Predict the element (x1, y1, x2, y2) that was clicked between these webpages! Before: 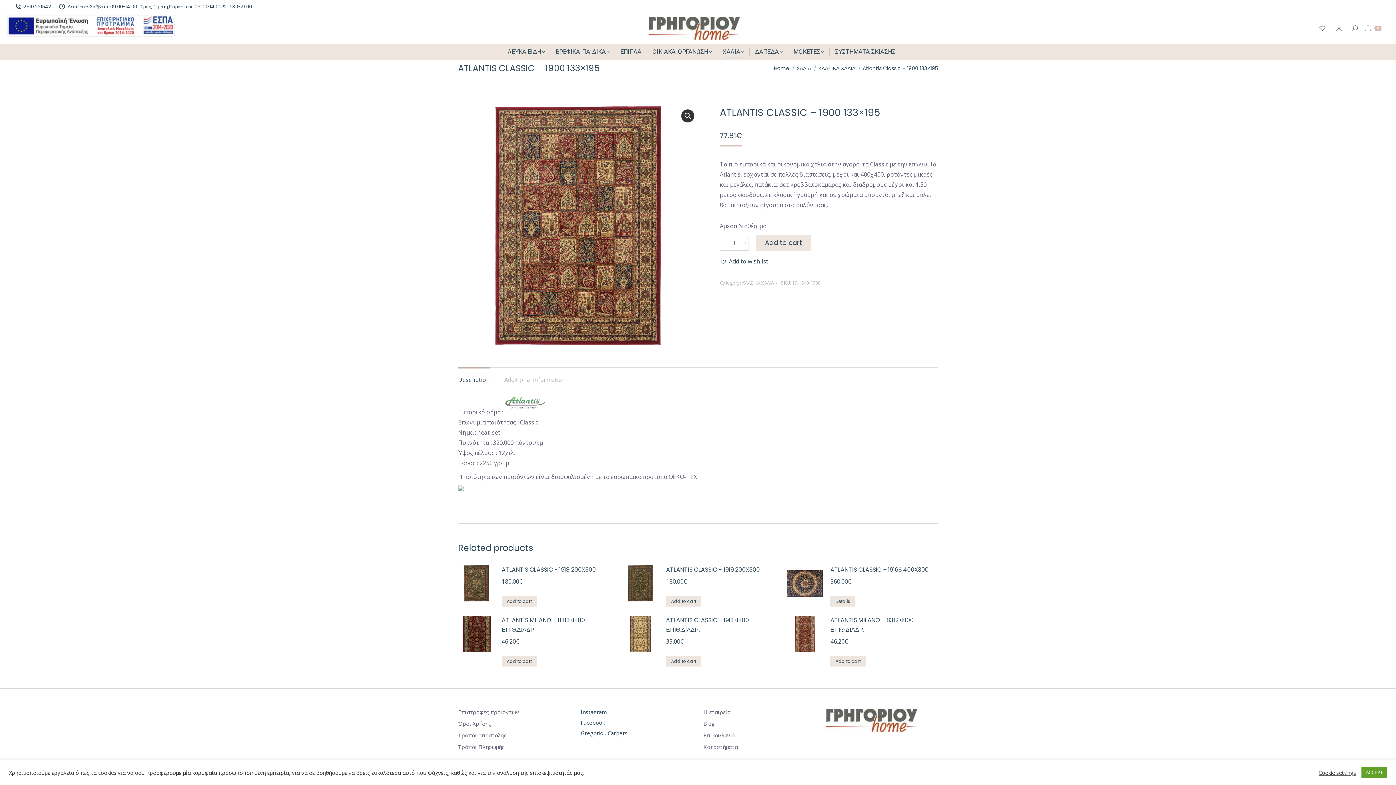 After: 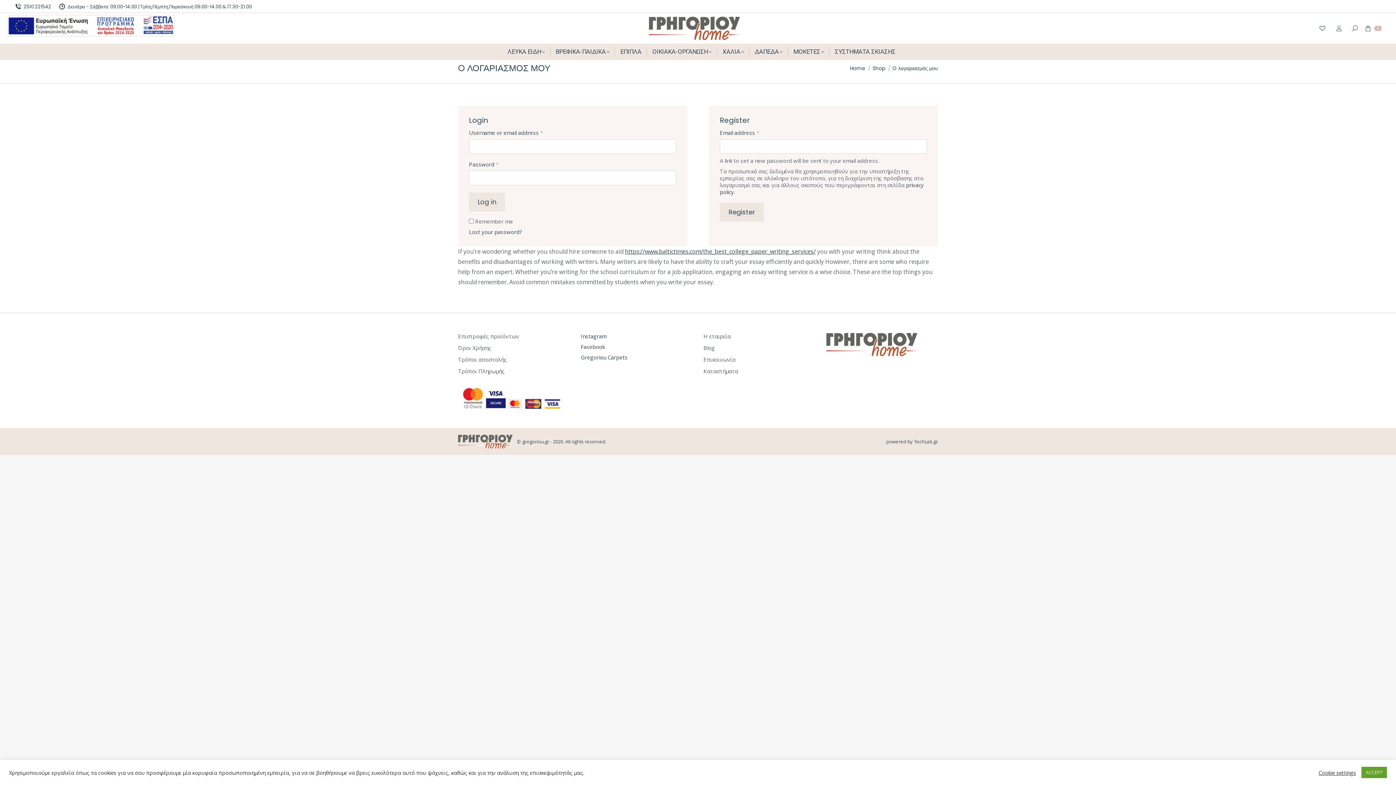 Action: bbox: (1335, 25, 1345, 31)